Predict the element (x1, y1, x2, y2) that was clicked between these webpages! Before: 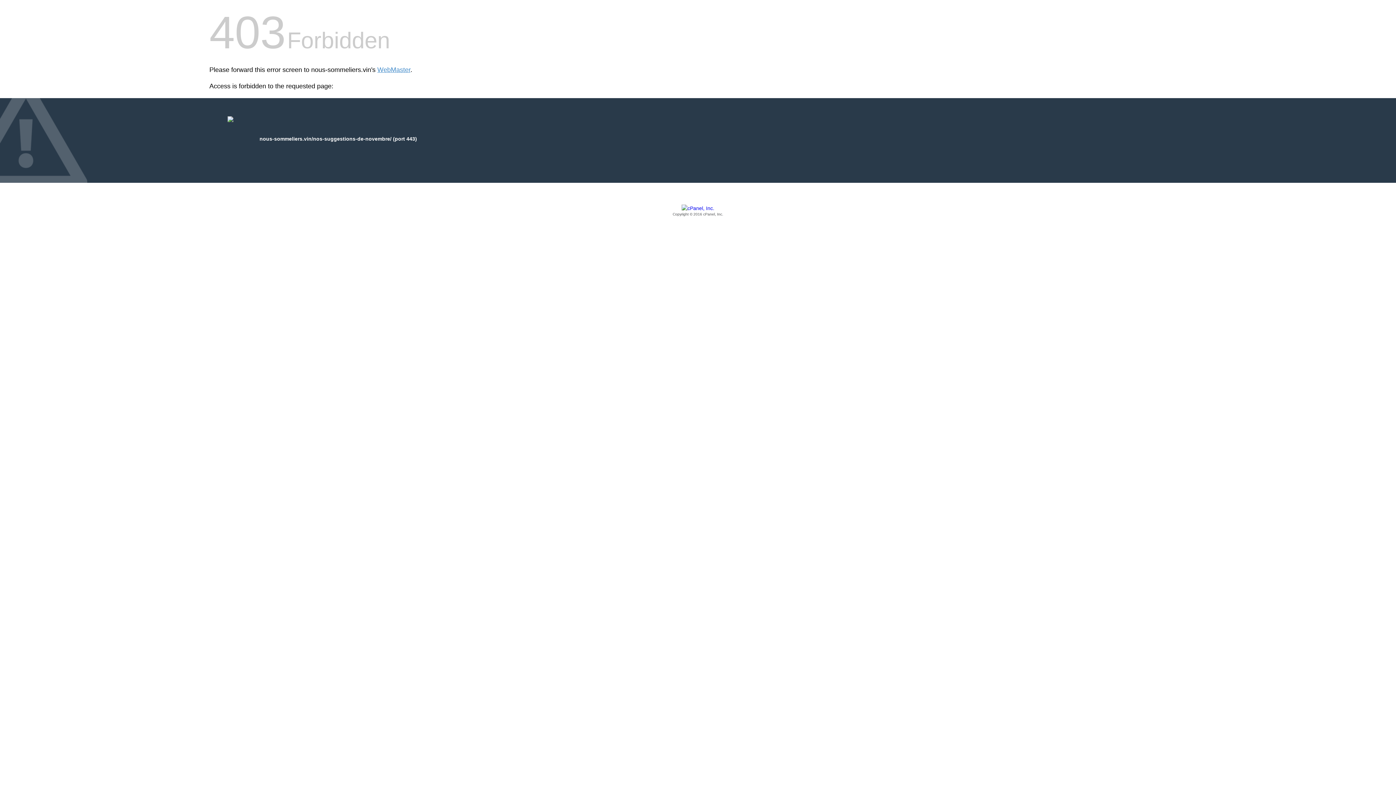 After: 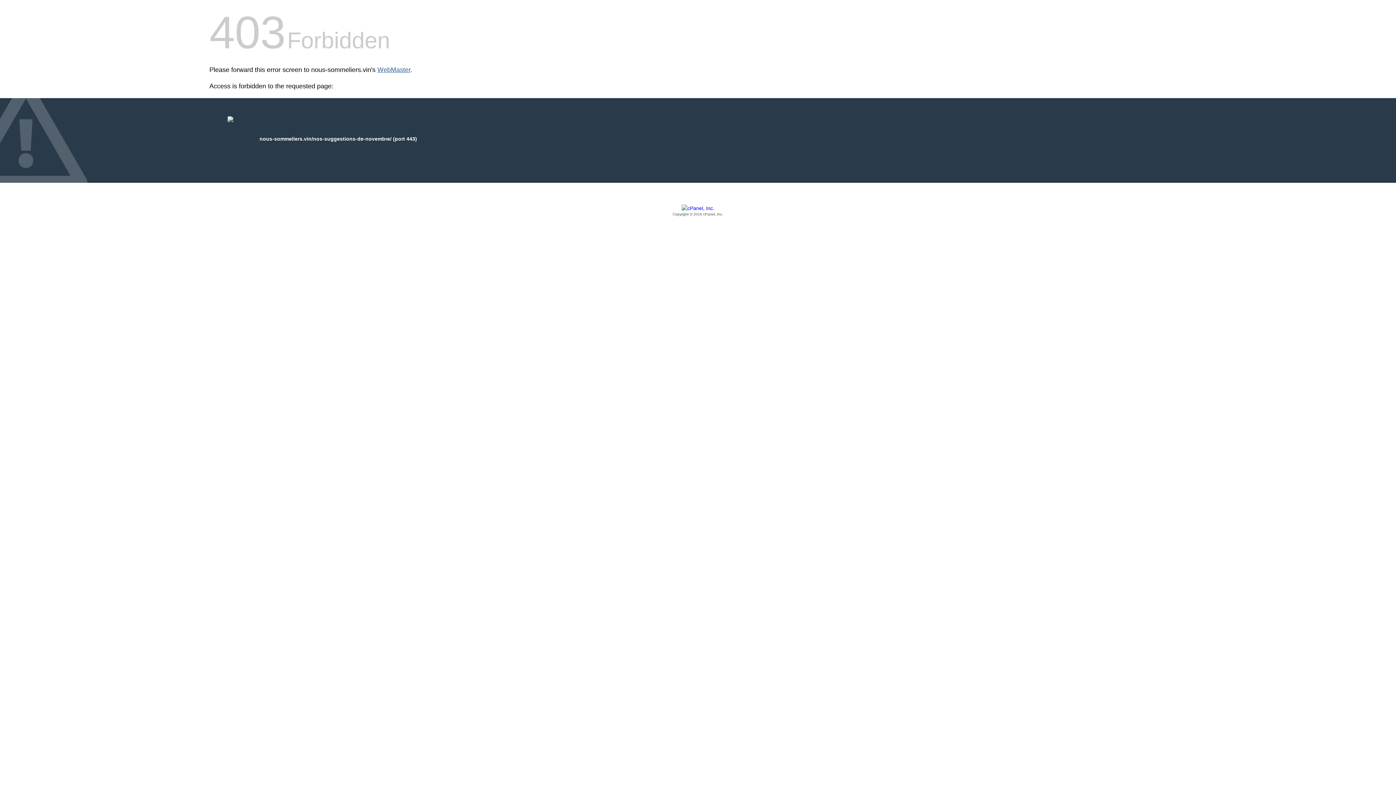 Action: label: WebMaster bbox: (377, 66, 410, 73)